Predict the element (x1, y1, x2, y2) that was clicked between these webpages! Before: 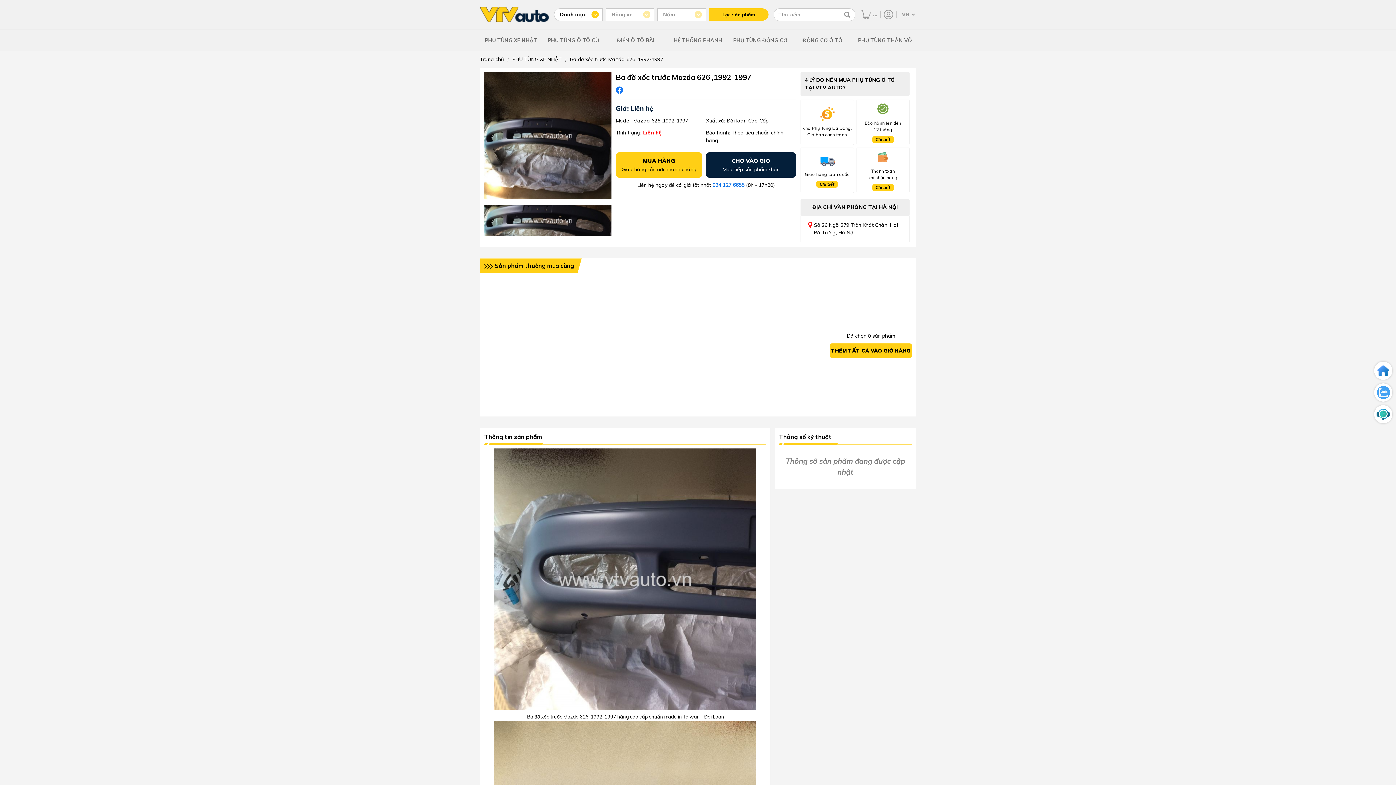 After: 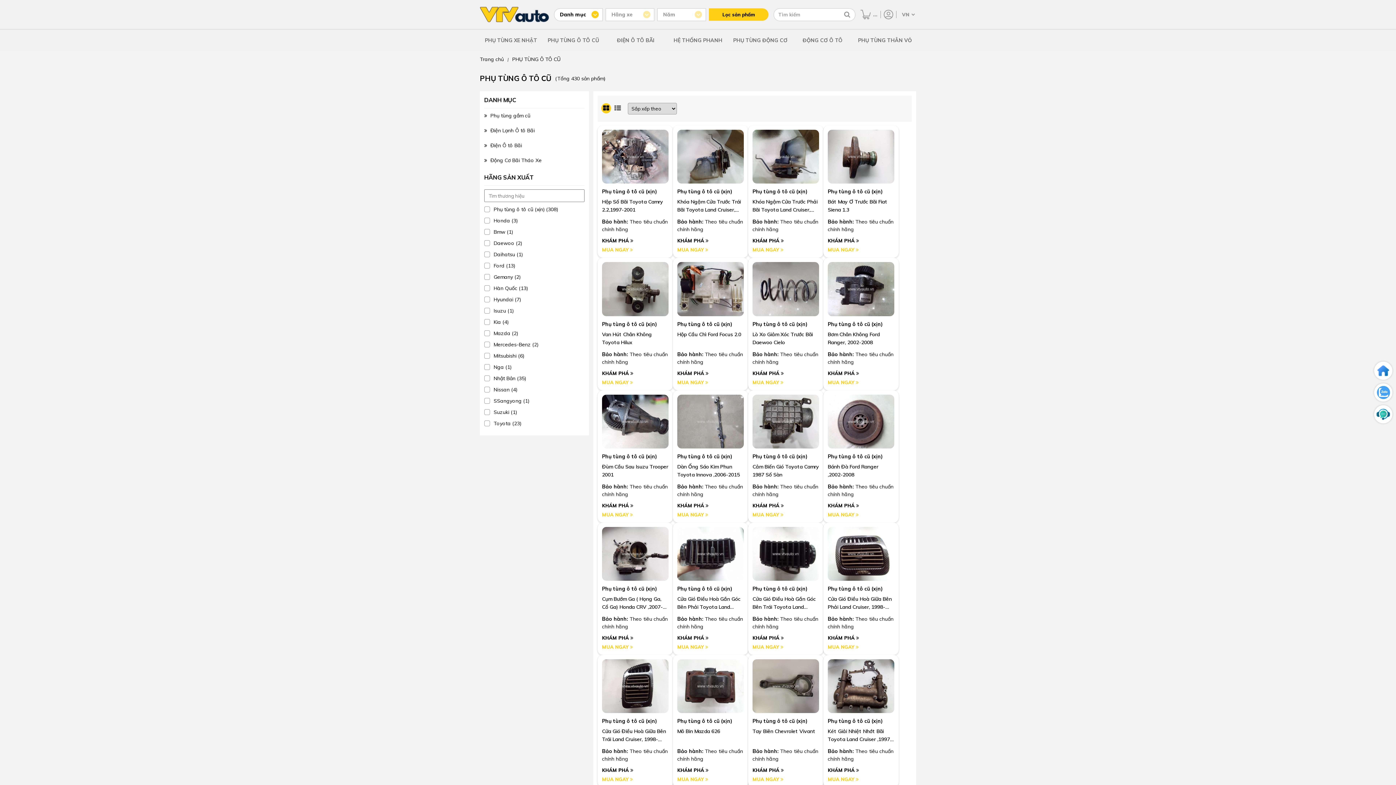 Action: label: PHỤ TÙNG Ô TÔ CŨ bbox: (542, 29, 604, 51)